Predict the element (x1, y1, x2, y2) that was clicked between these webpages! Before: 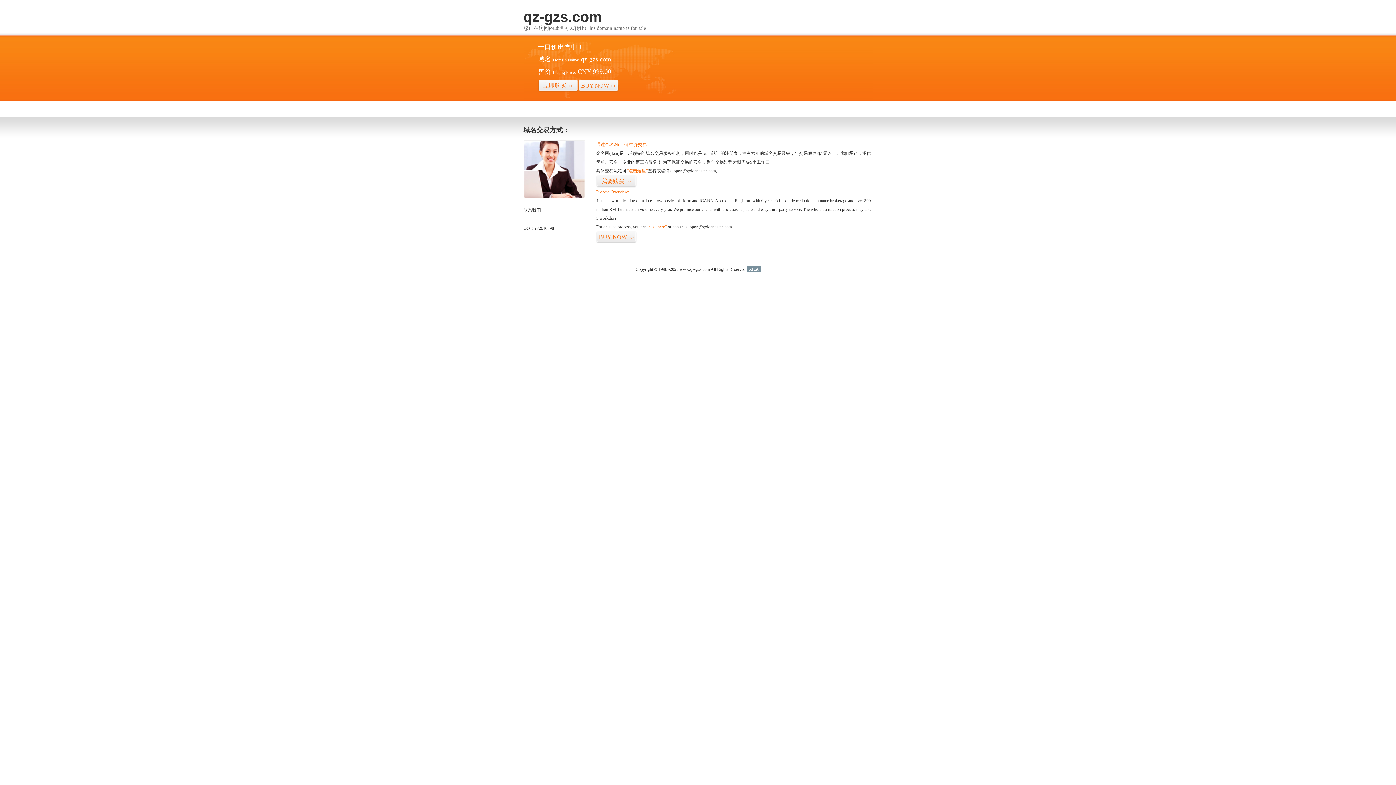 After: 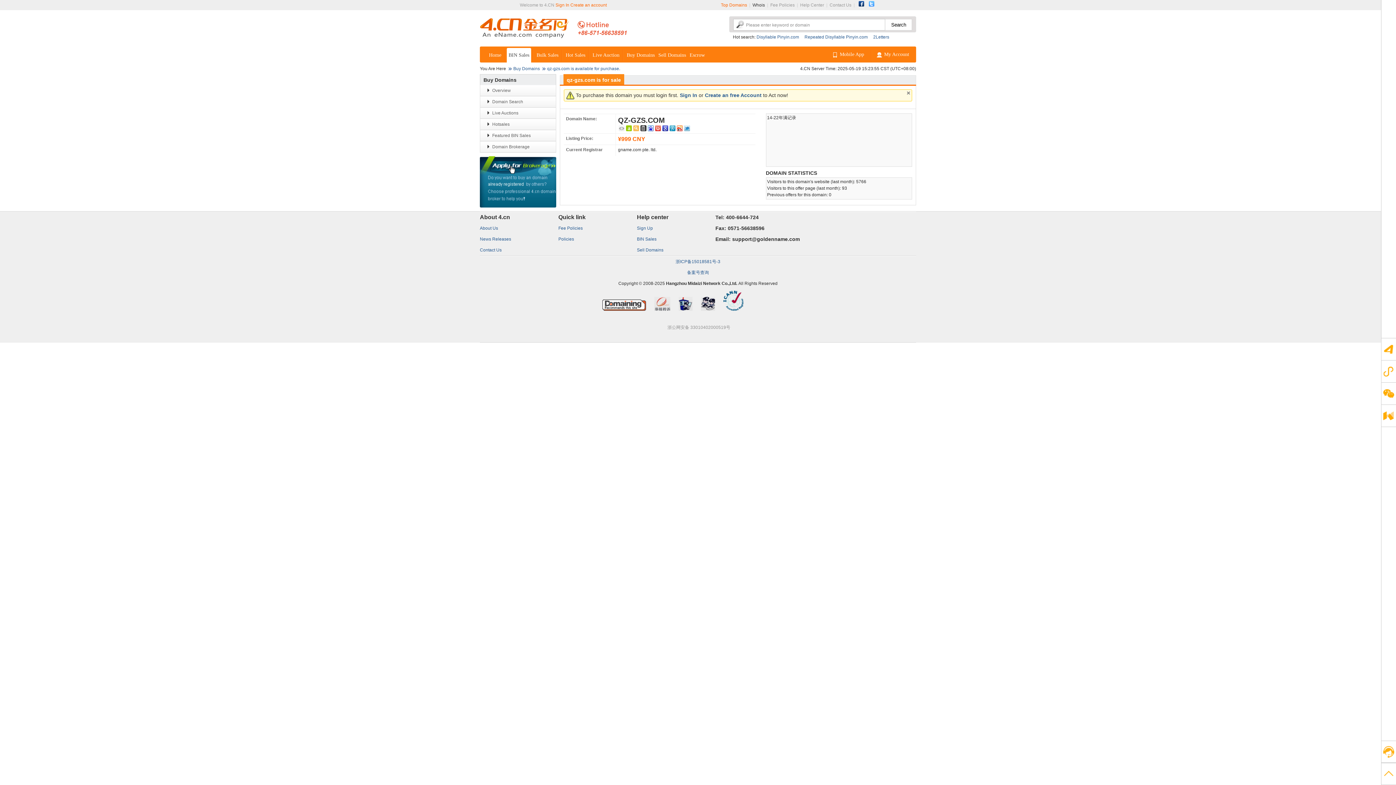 Action: bbox: (647, 224, 666, 229) label: “visit here”